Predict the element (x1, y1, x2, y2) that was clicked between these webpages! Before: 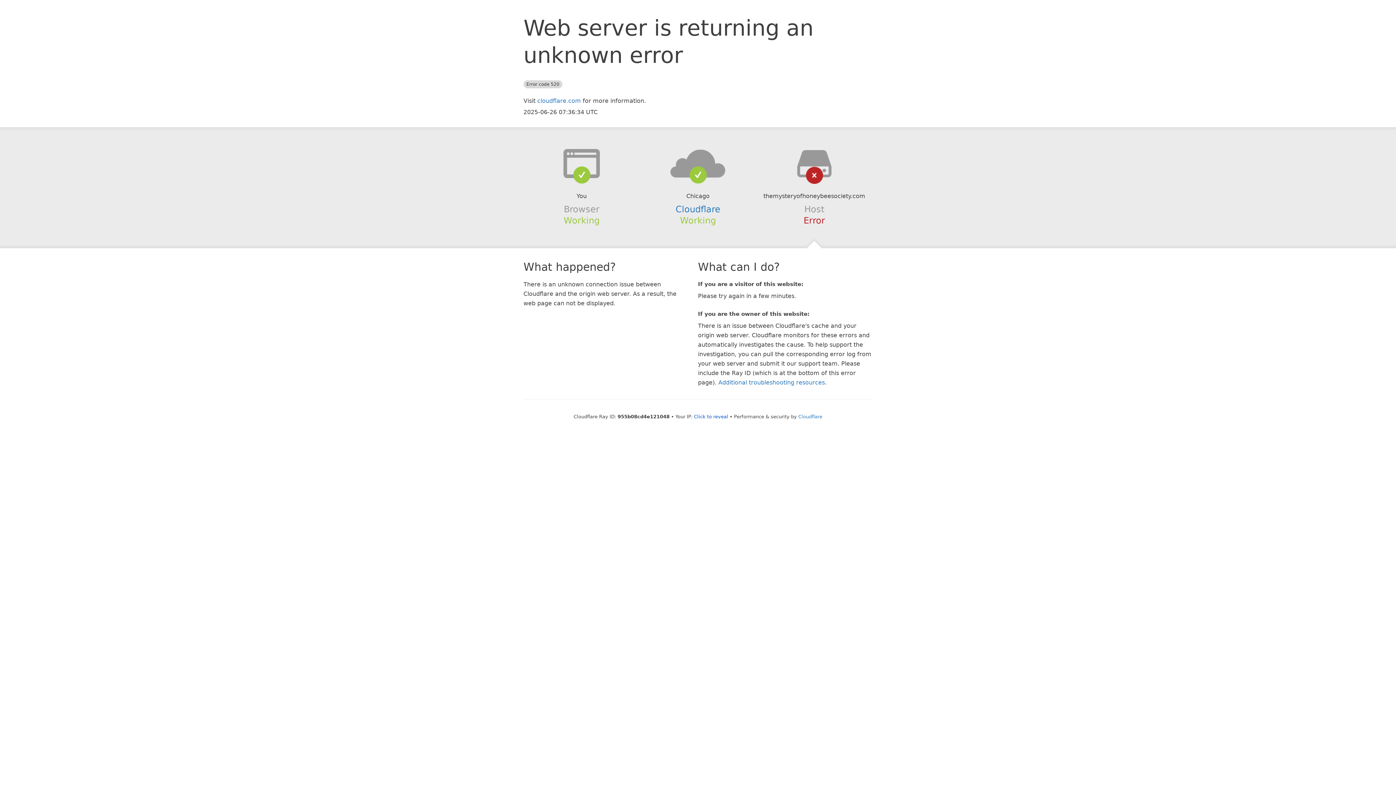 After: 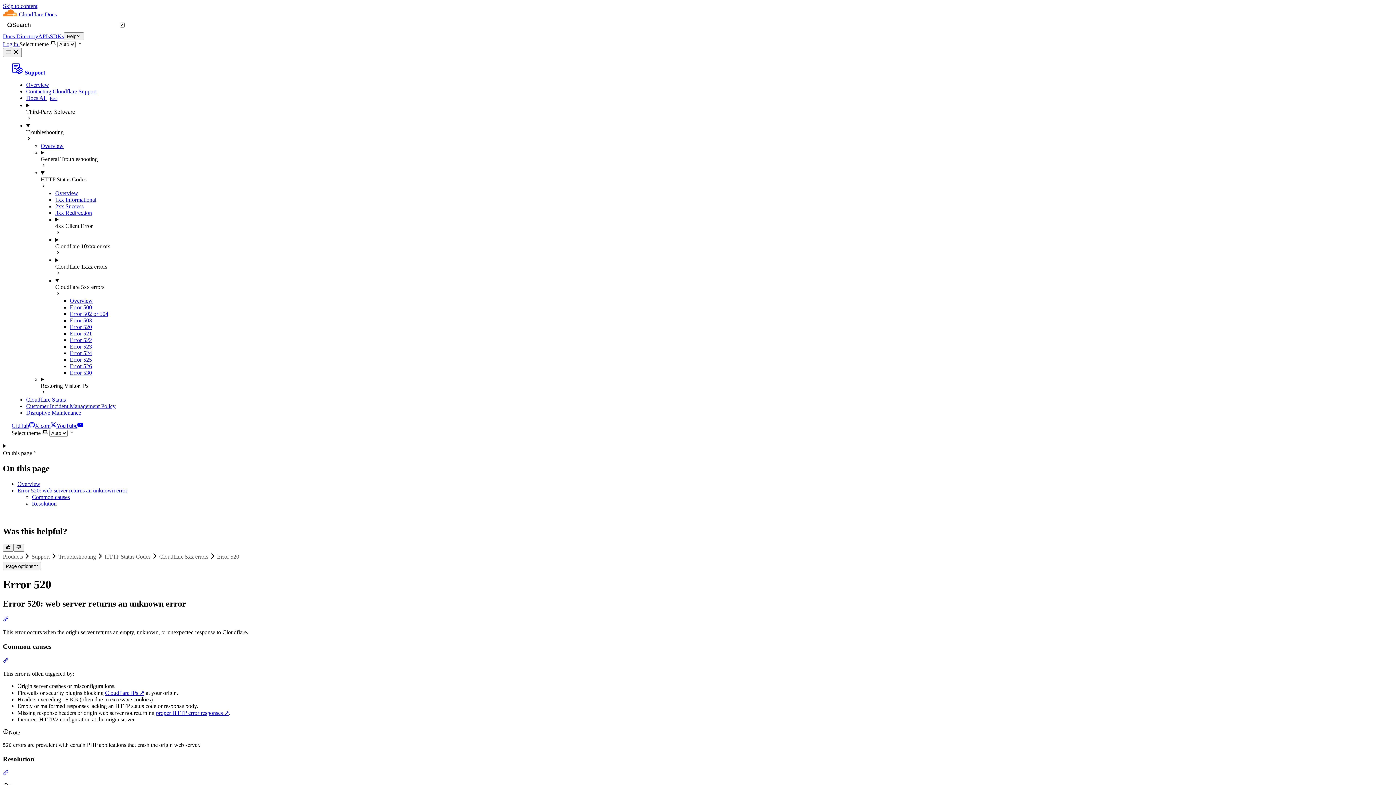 Action: label: Additional troubleshooting resources bbox: (718, 379, 825, 386)